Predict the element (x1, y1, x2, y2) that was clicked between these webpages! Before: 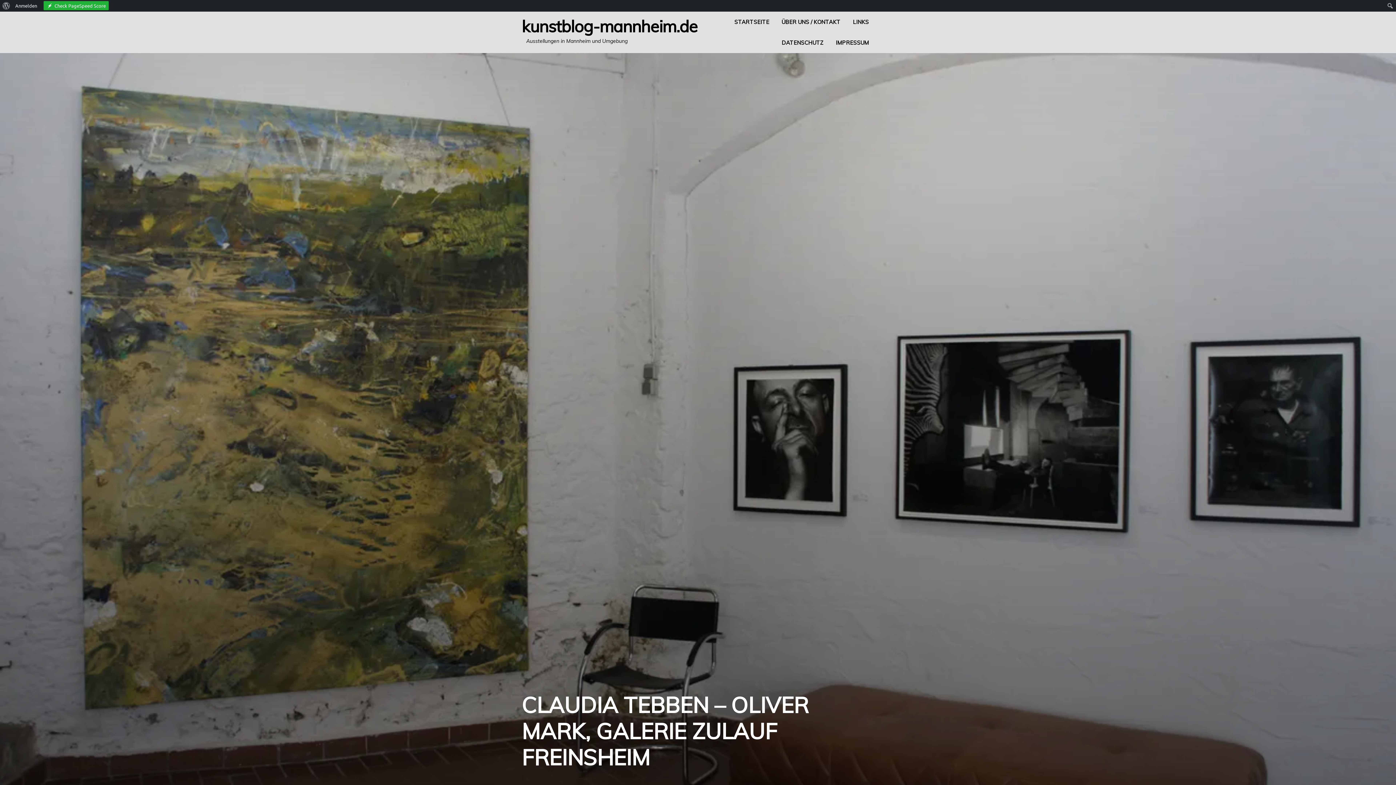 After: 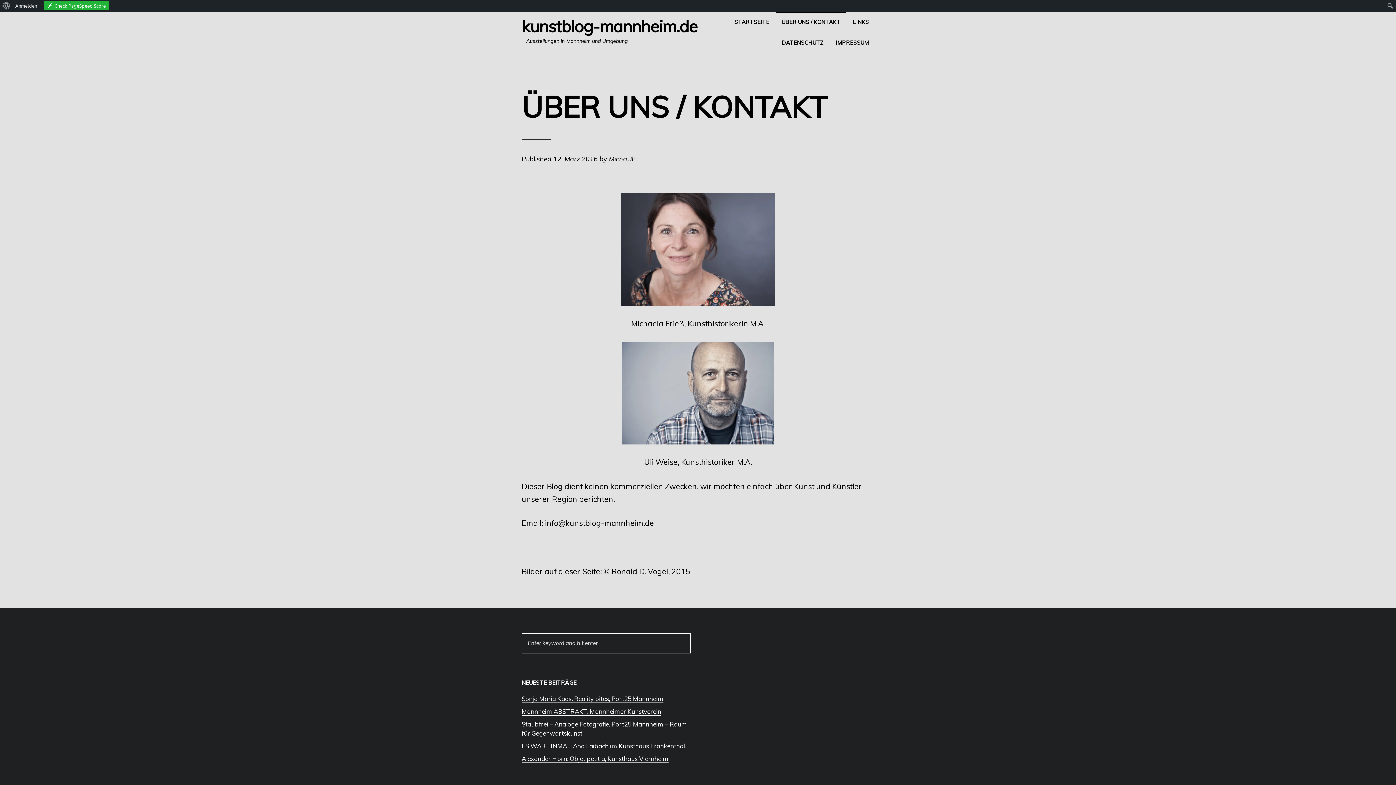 Action: label: ÜBER UNS / KONTAKT bbox: (776, 11, 846, 32)